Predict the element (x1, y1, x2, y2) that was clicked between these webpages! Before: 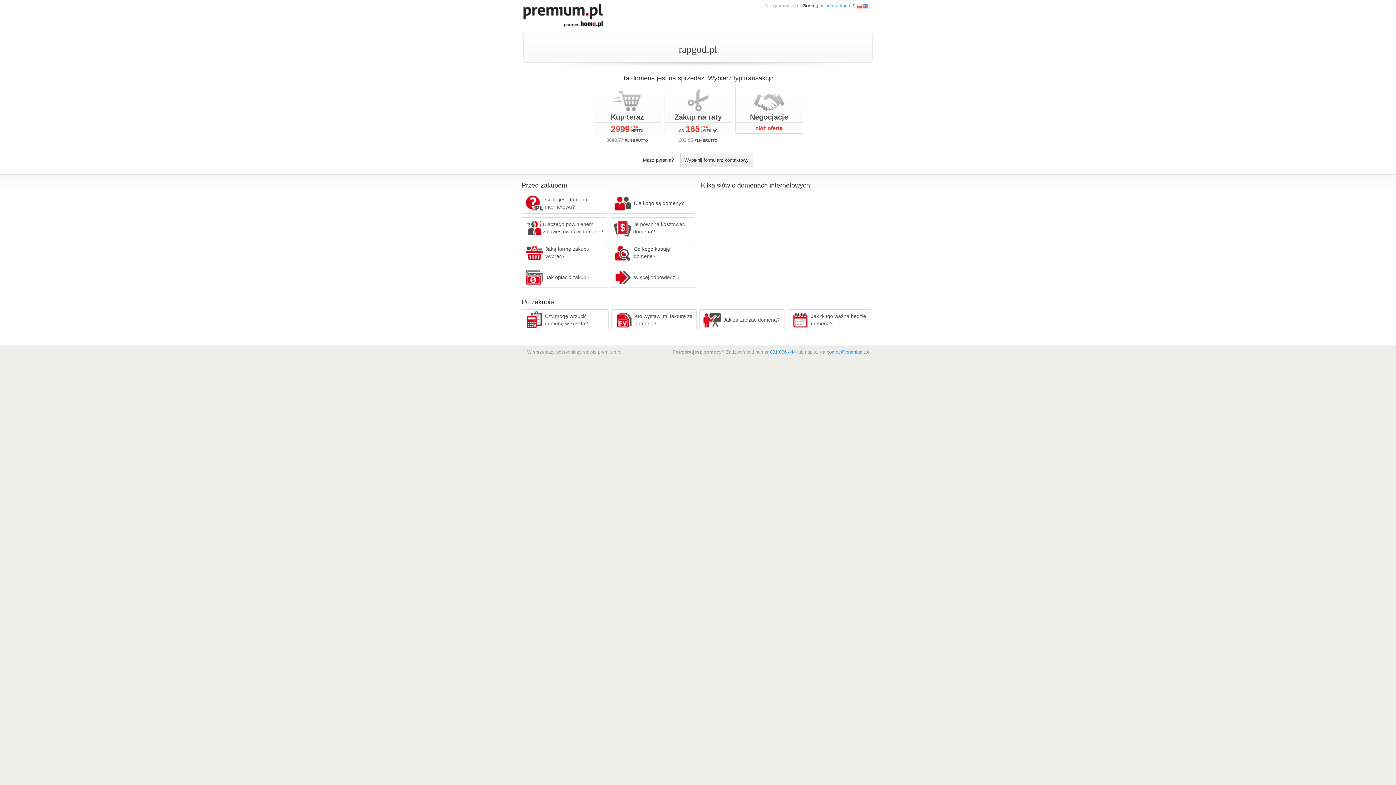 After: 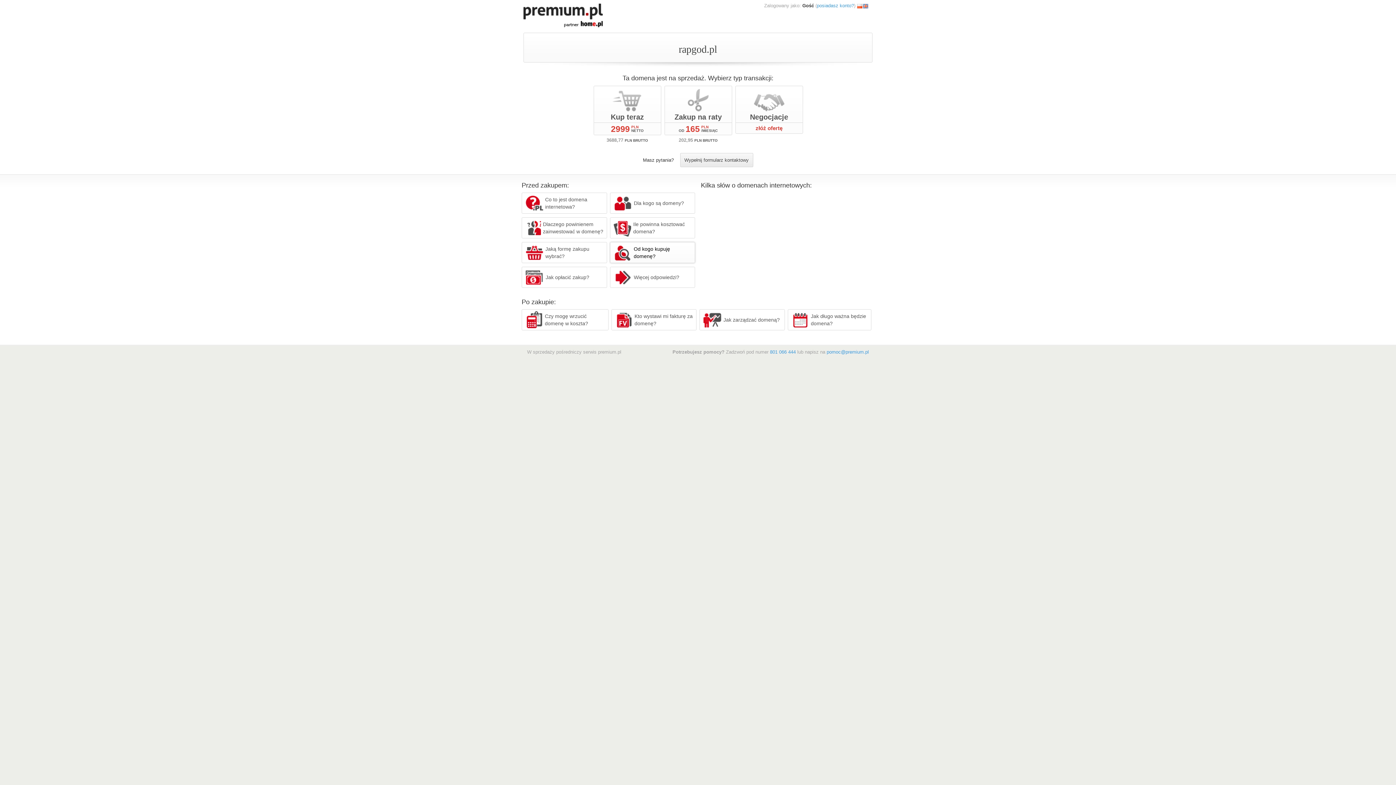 Action: bbox: (610, 242, 695, 263) label: Od kogo kupuję domenę?